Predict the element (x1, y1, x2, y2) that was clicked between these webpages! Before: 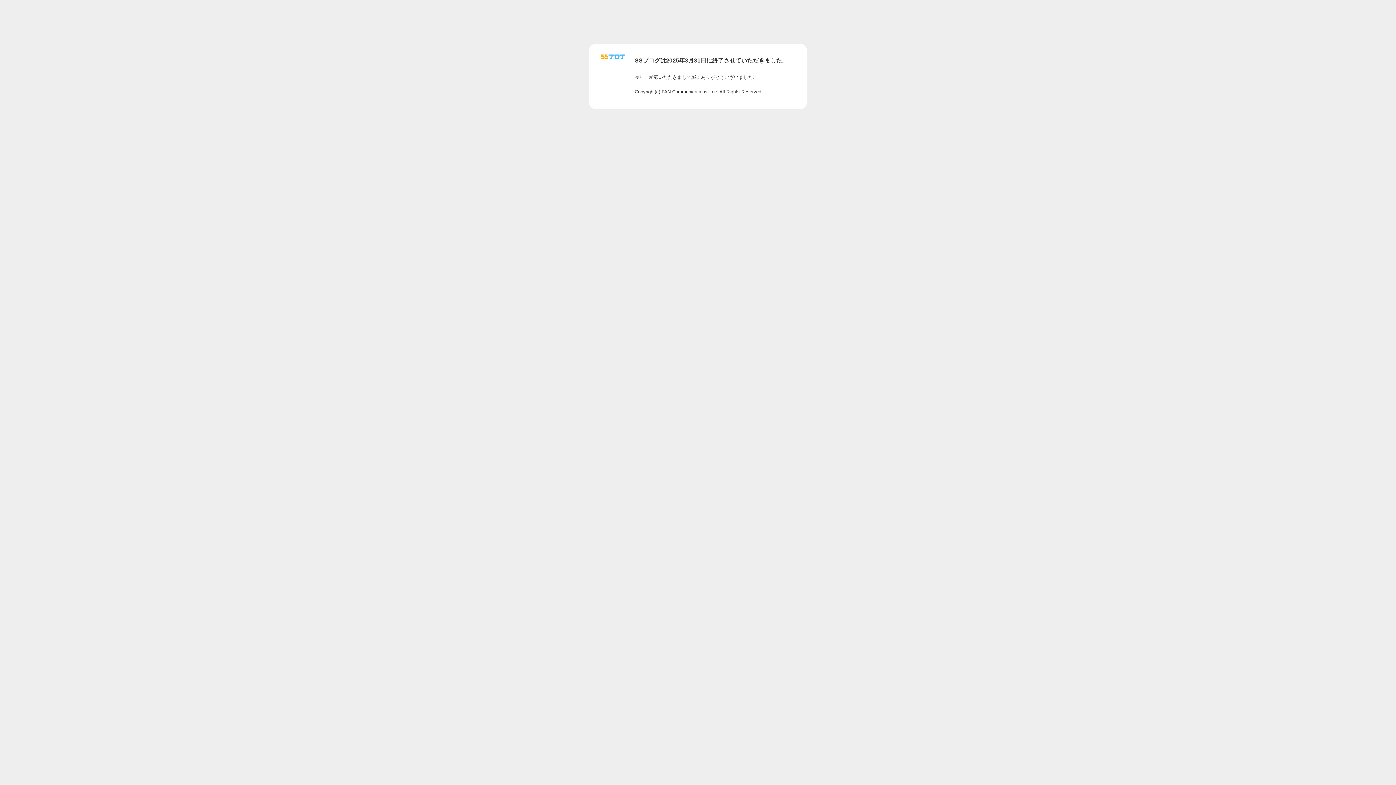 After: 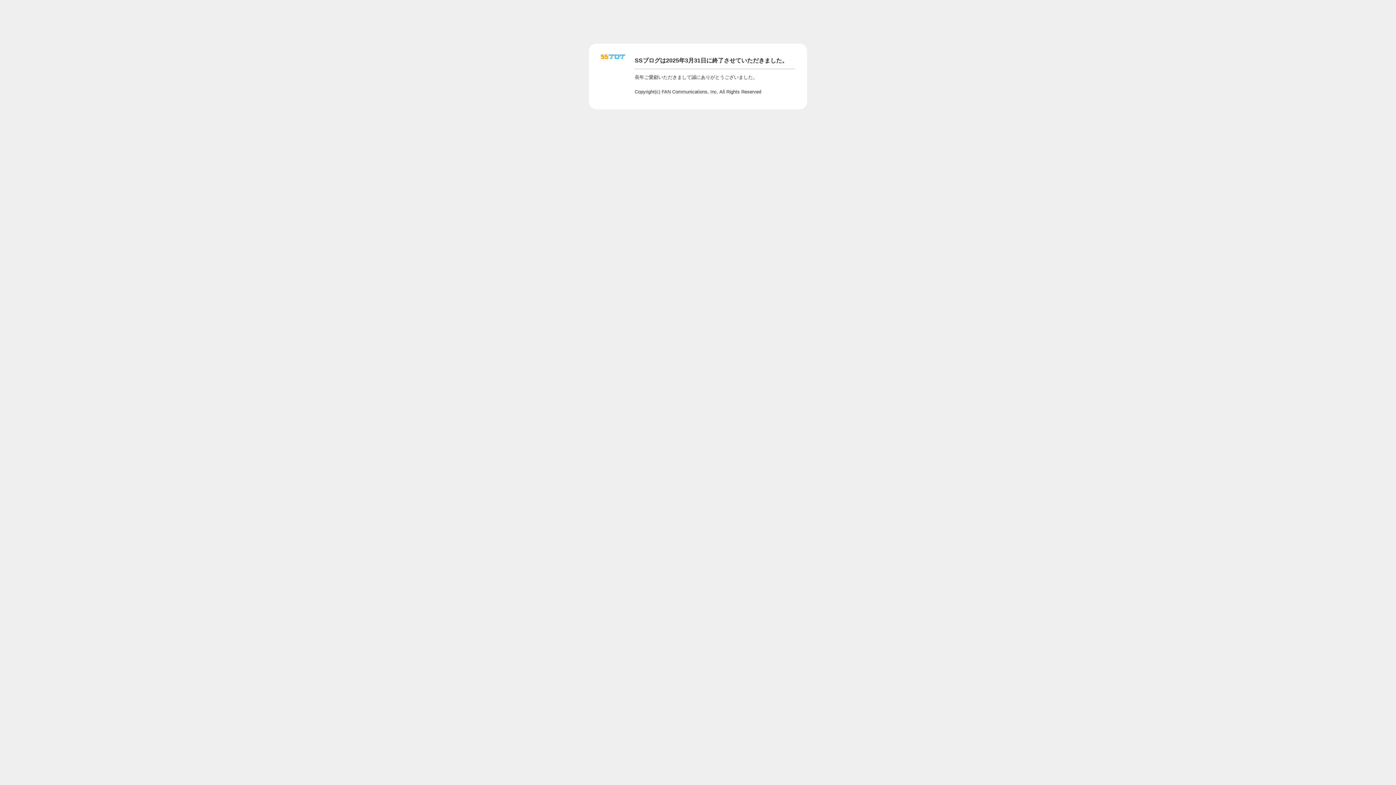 Action: bbox: (601, 56, 625, 62)